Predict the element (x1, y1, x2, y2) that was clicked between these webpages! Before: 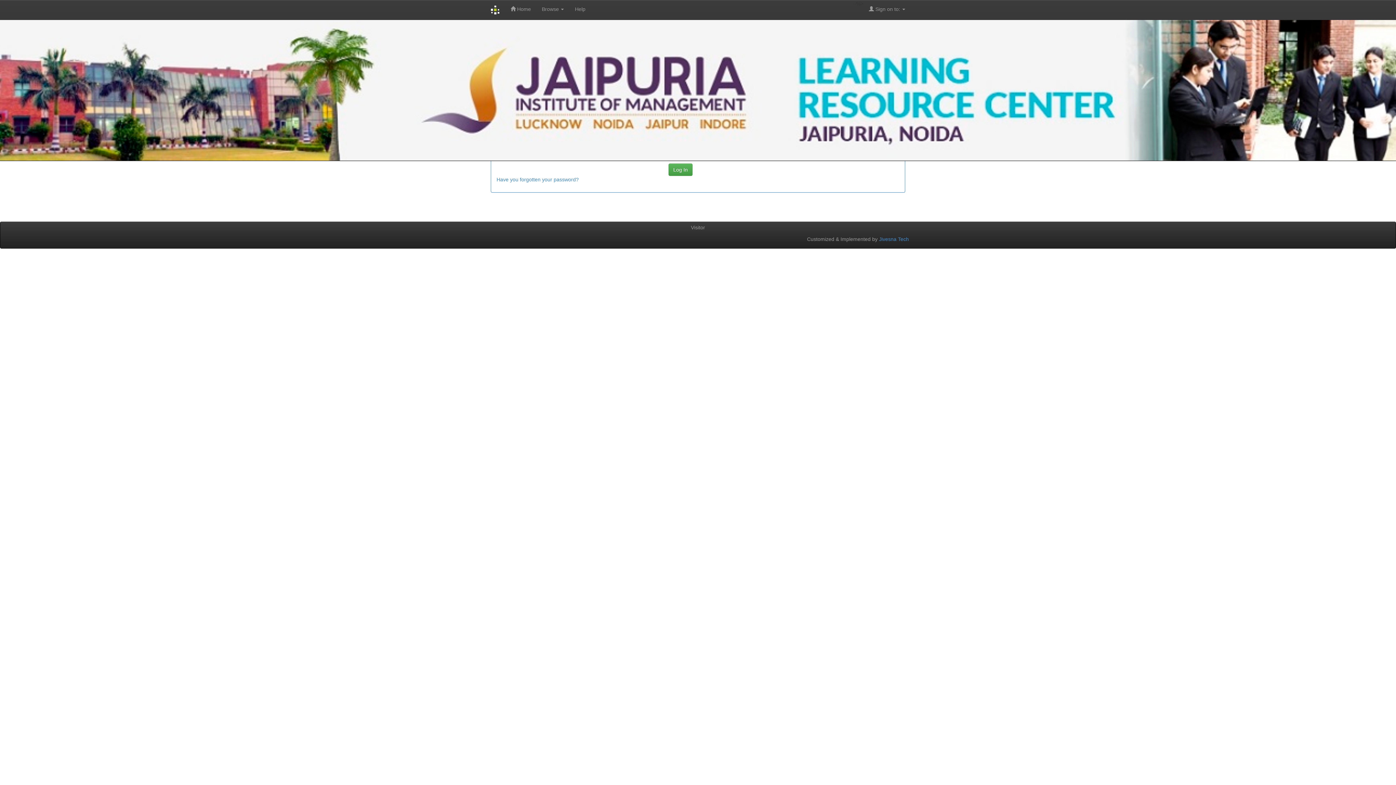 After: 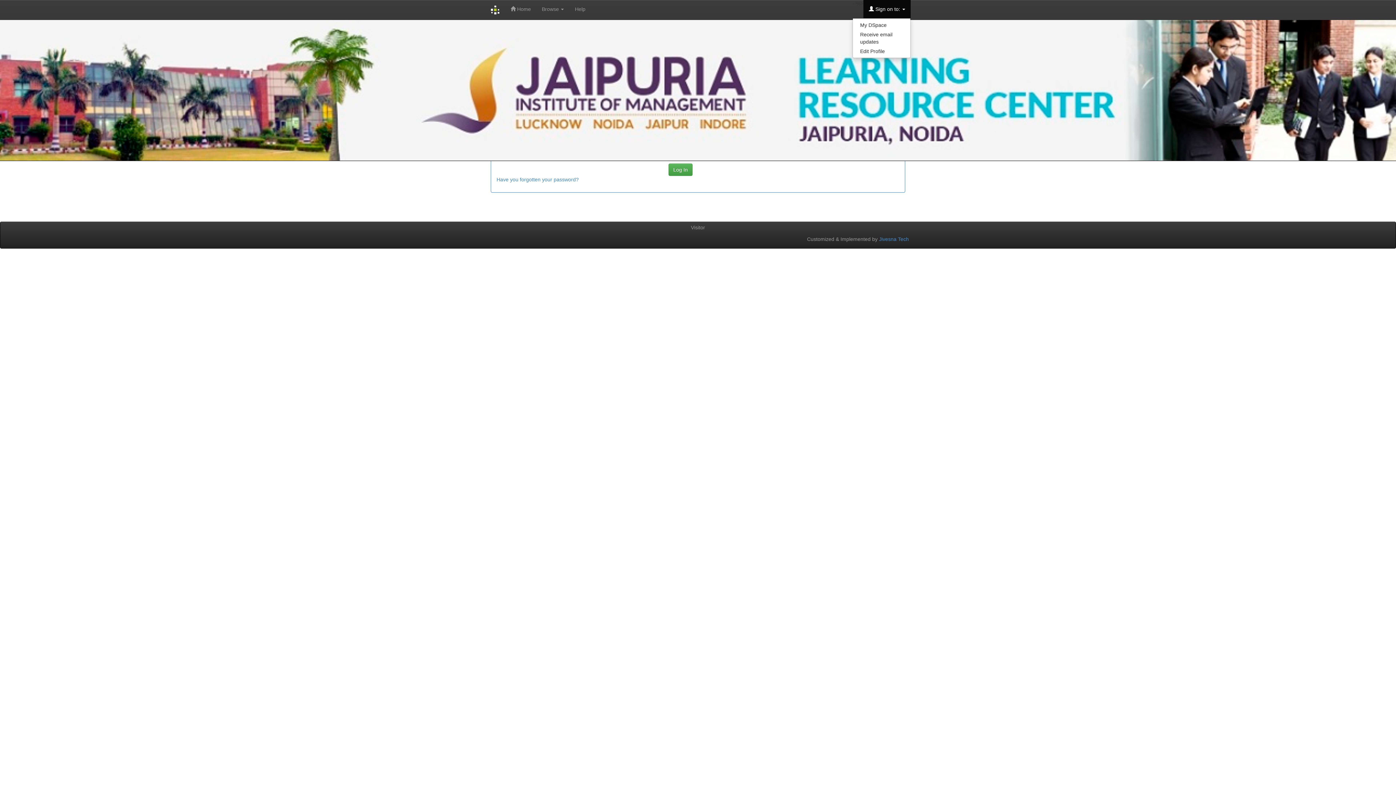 Action: bbox: (863, 0, 910, 18) label:  Sign on to: 